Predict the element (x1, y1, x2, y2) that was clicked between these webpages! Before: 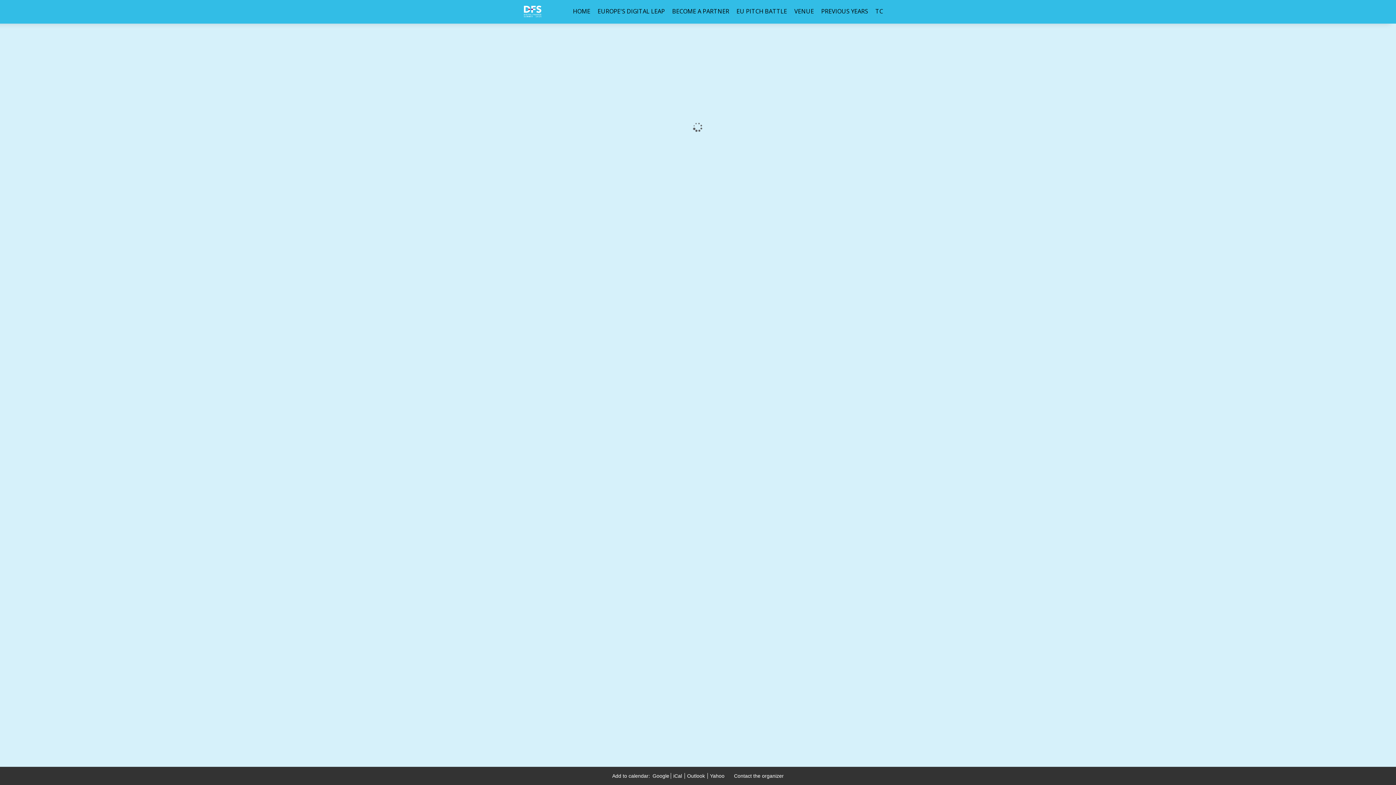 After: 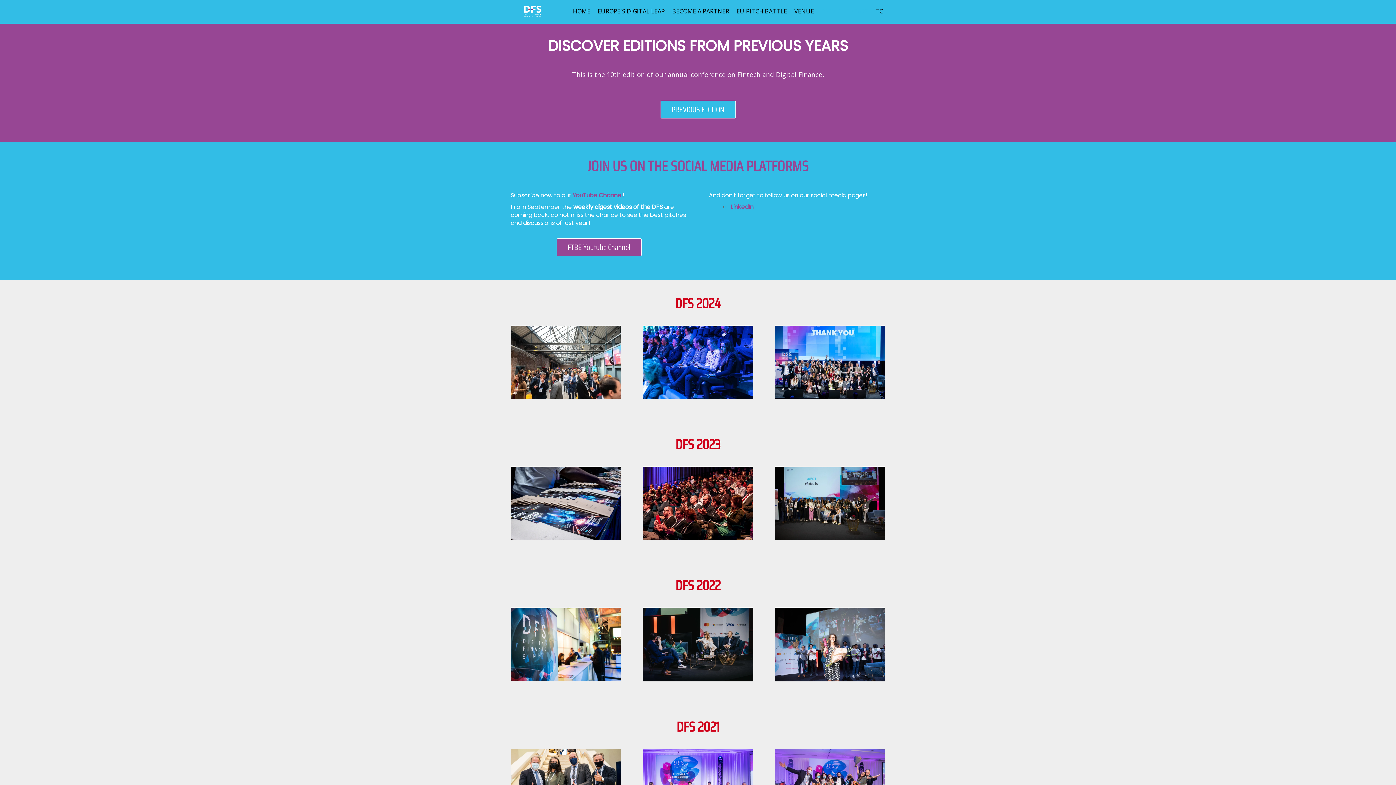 Action: label: PREVIOUS YEARS bbox: (817, 0, 872, 22)